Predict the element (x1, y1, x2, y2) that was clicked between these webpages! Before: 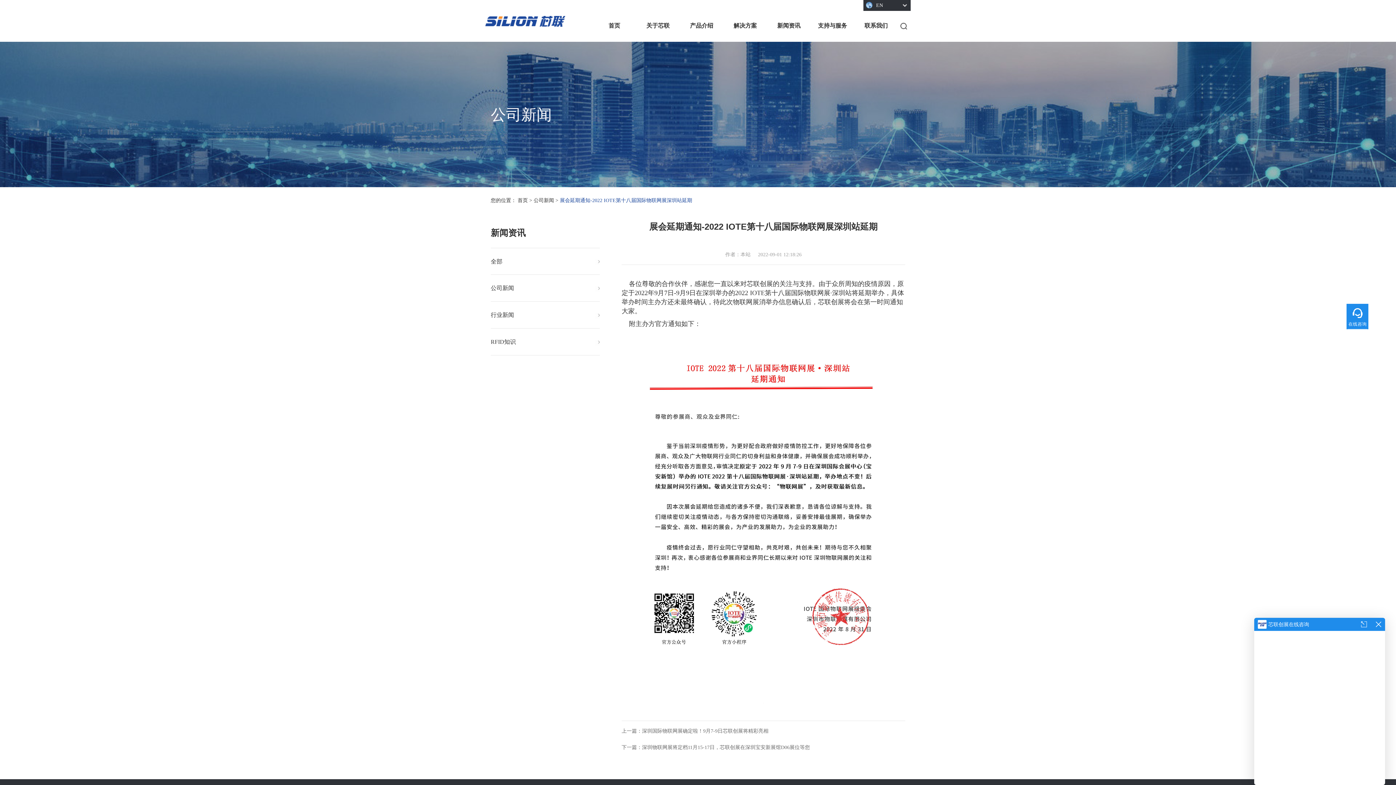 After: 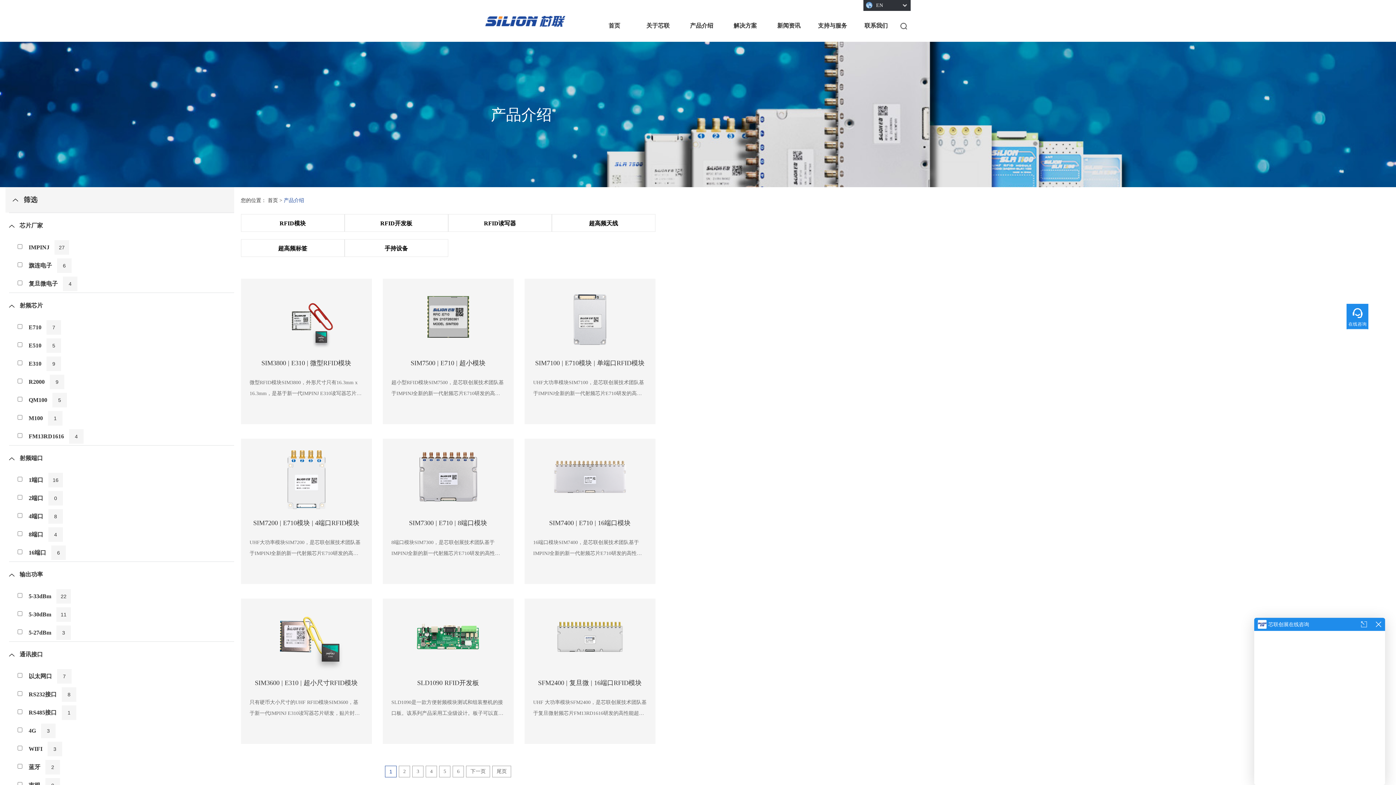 Action: bbox: (683, 10, 720, 40) label: 产品介绍